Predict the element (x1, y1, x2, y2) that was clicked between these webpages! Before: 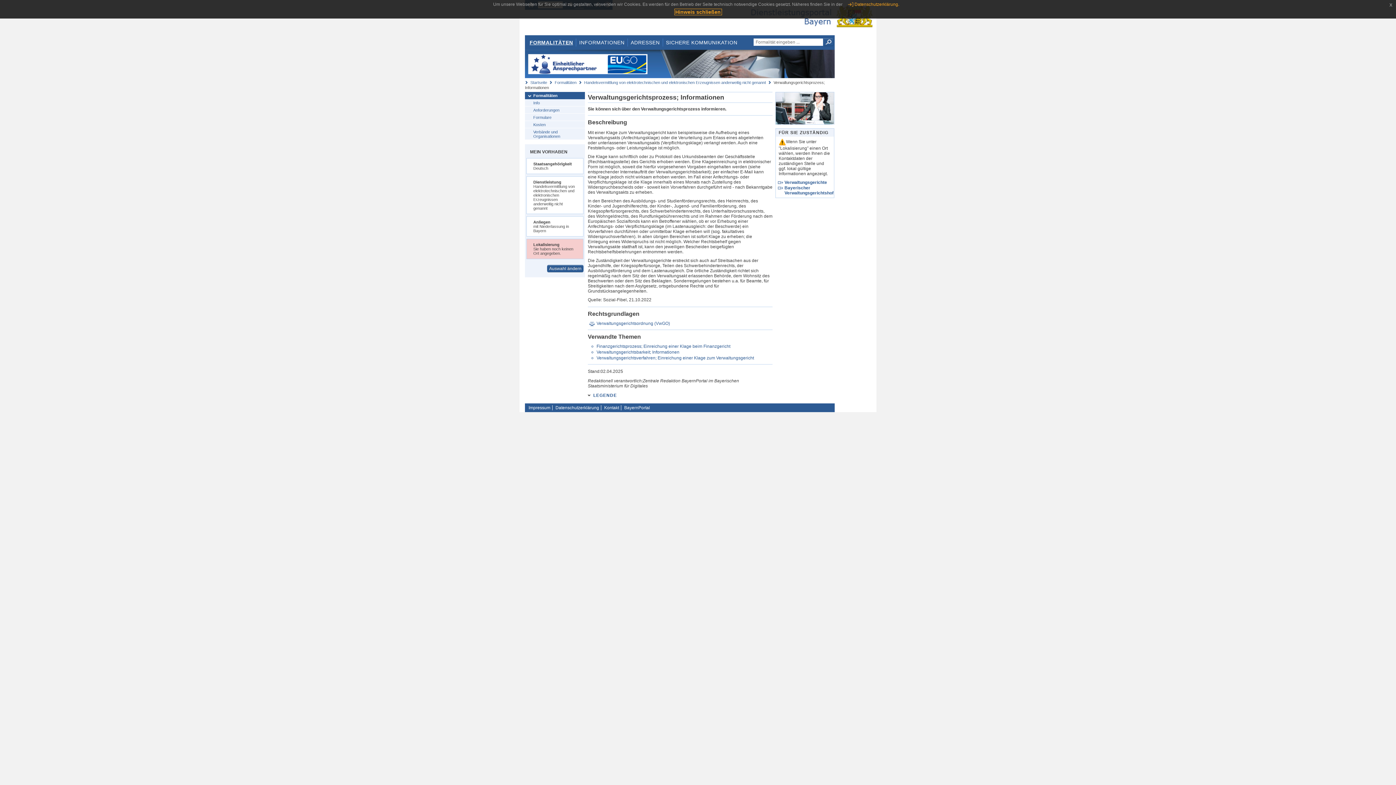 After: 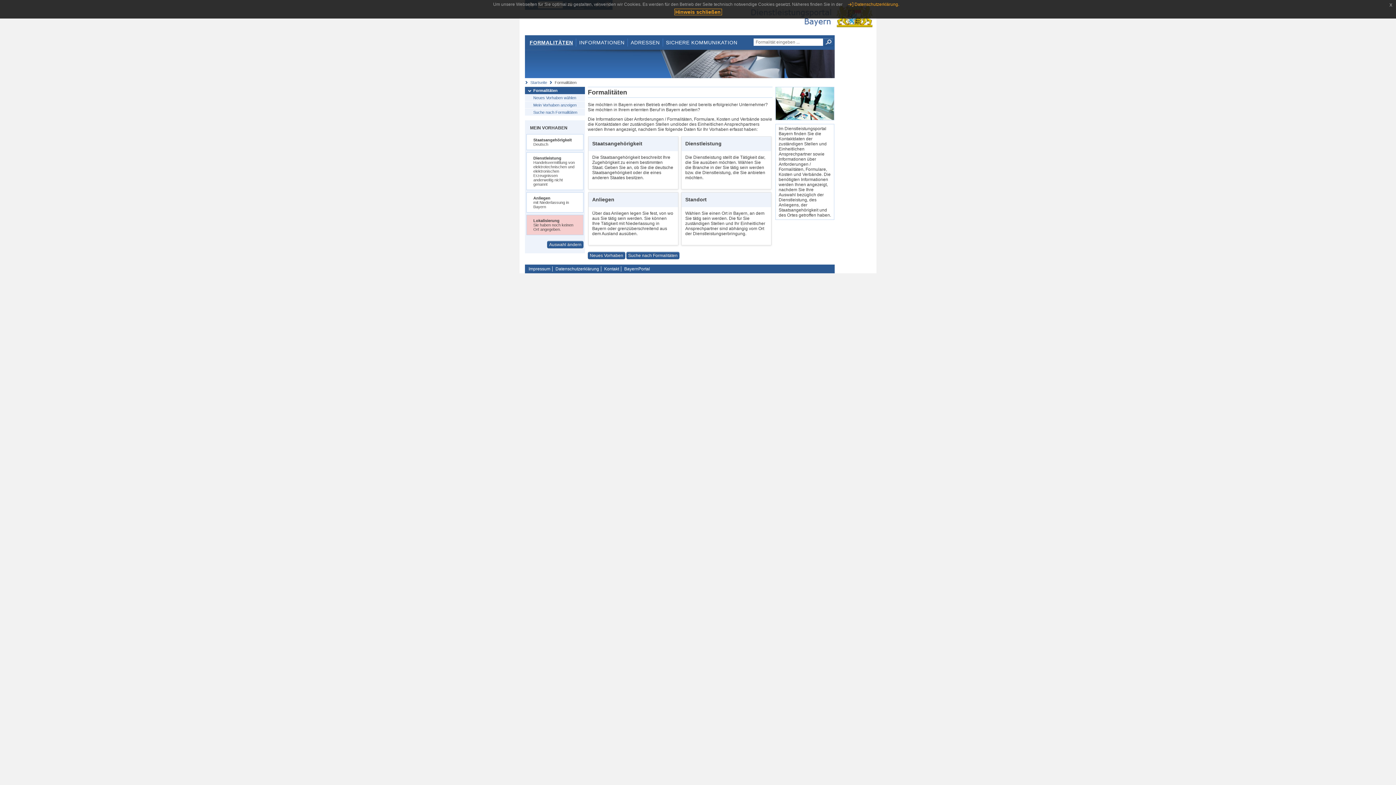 Action: label: FORMALITÄTEN bbox: (526, 38, 576, 46)